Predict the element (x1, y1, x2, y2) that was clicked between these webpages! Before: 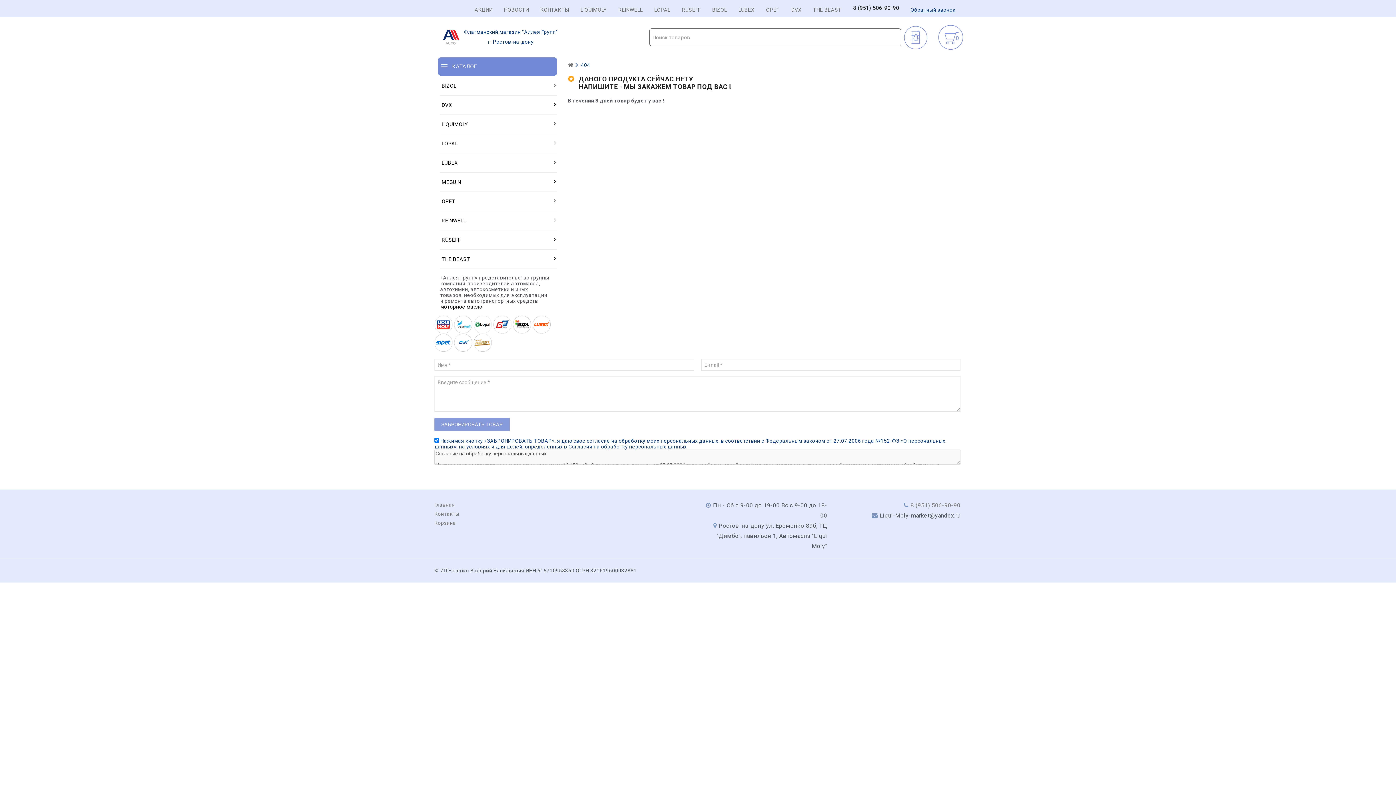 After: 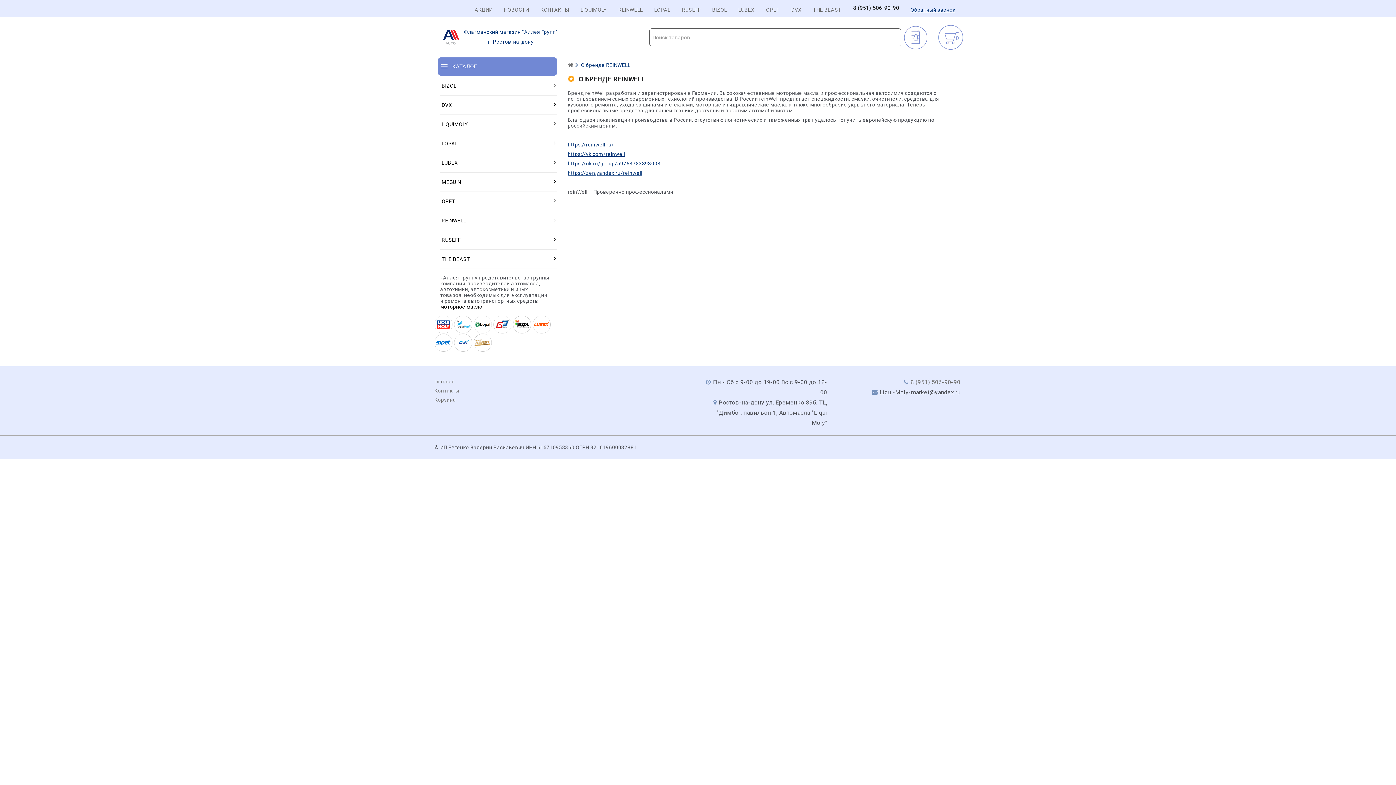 Action: label: REINWELL bbox: (618, 6, 642, 12)